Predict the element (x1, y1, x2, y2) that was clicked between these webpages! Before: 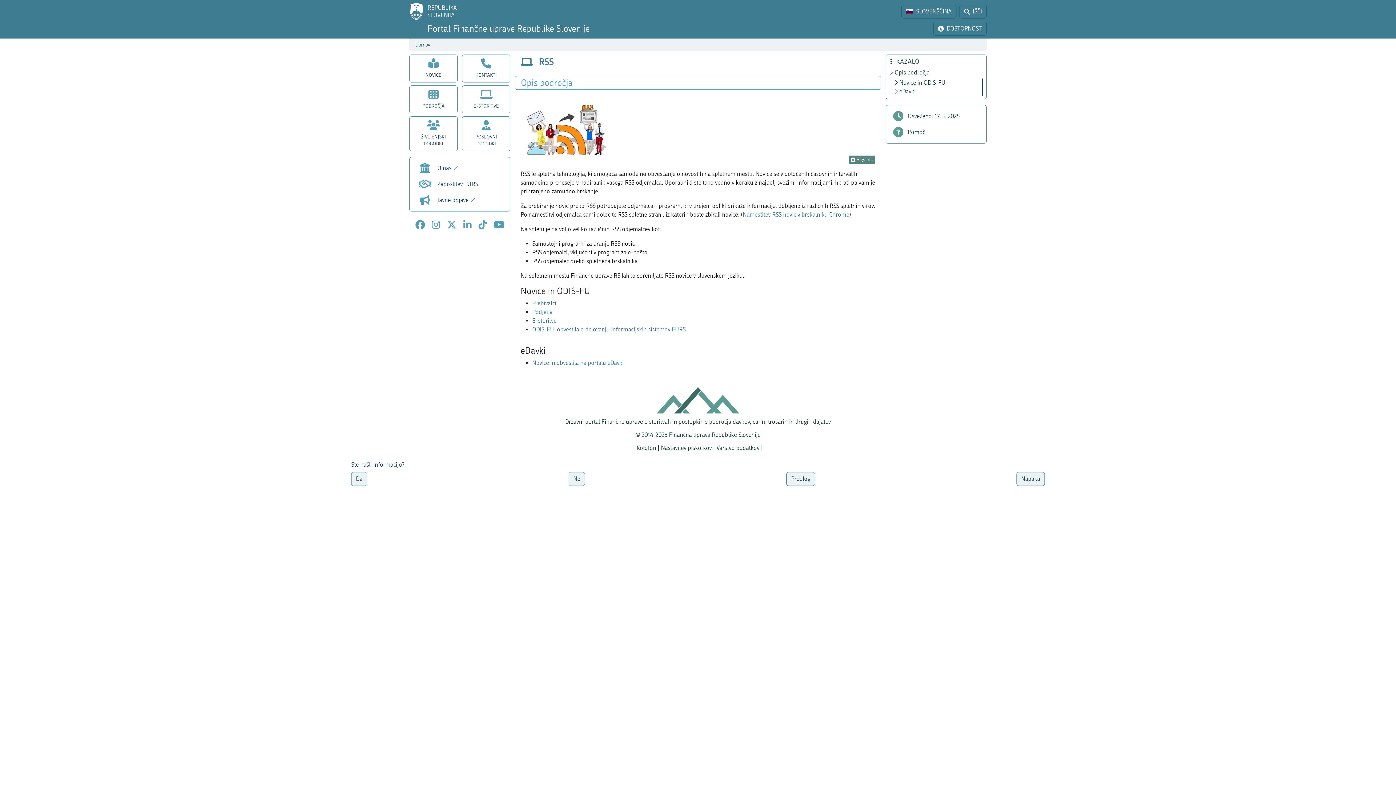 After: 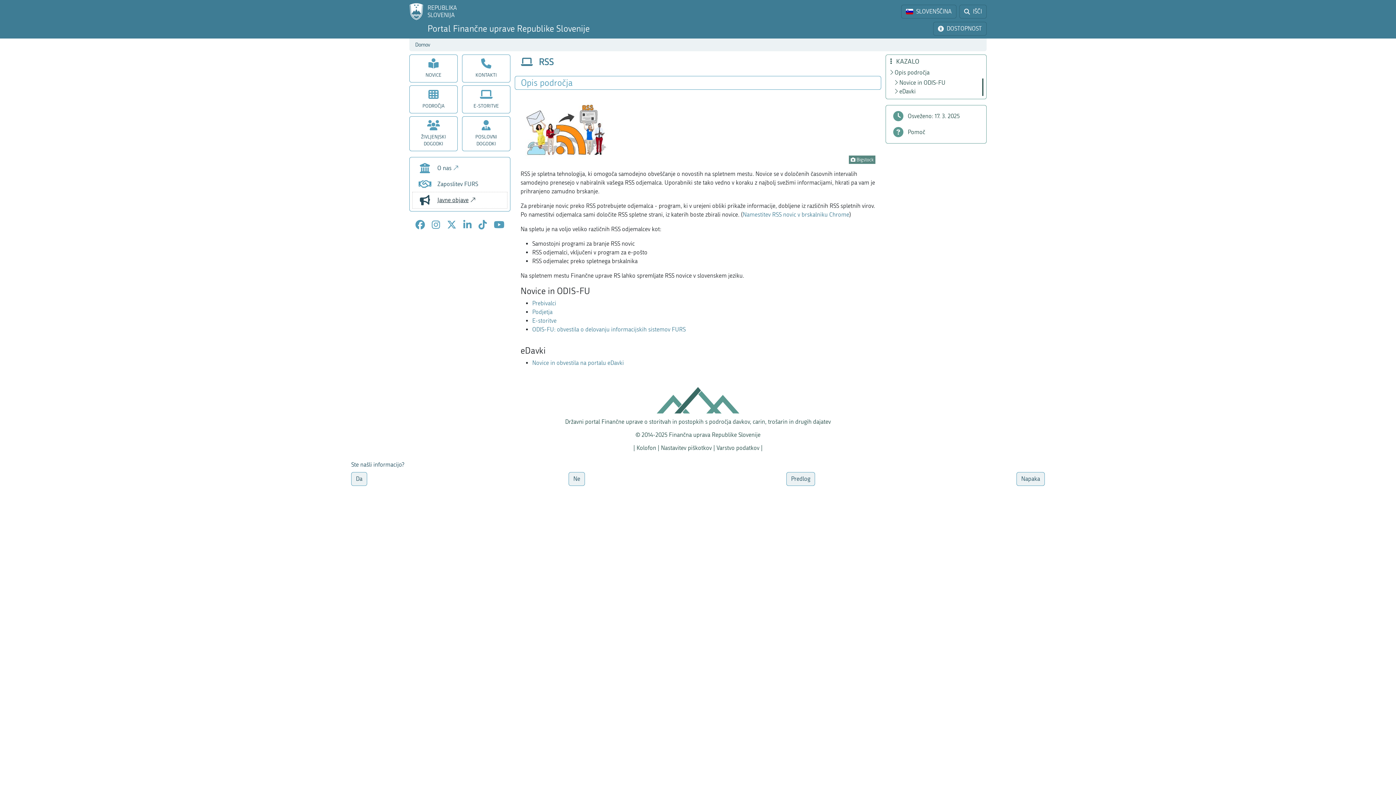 Action: label: Javne objave bbox: (412, 192, 507, 208)